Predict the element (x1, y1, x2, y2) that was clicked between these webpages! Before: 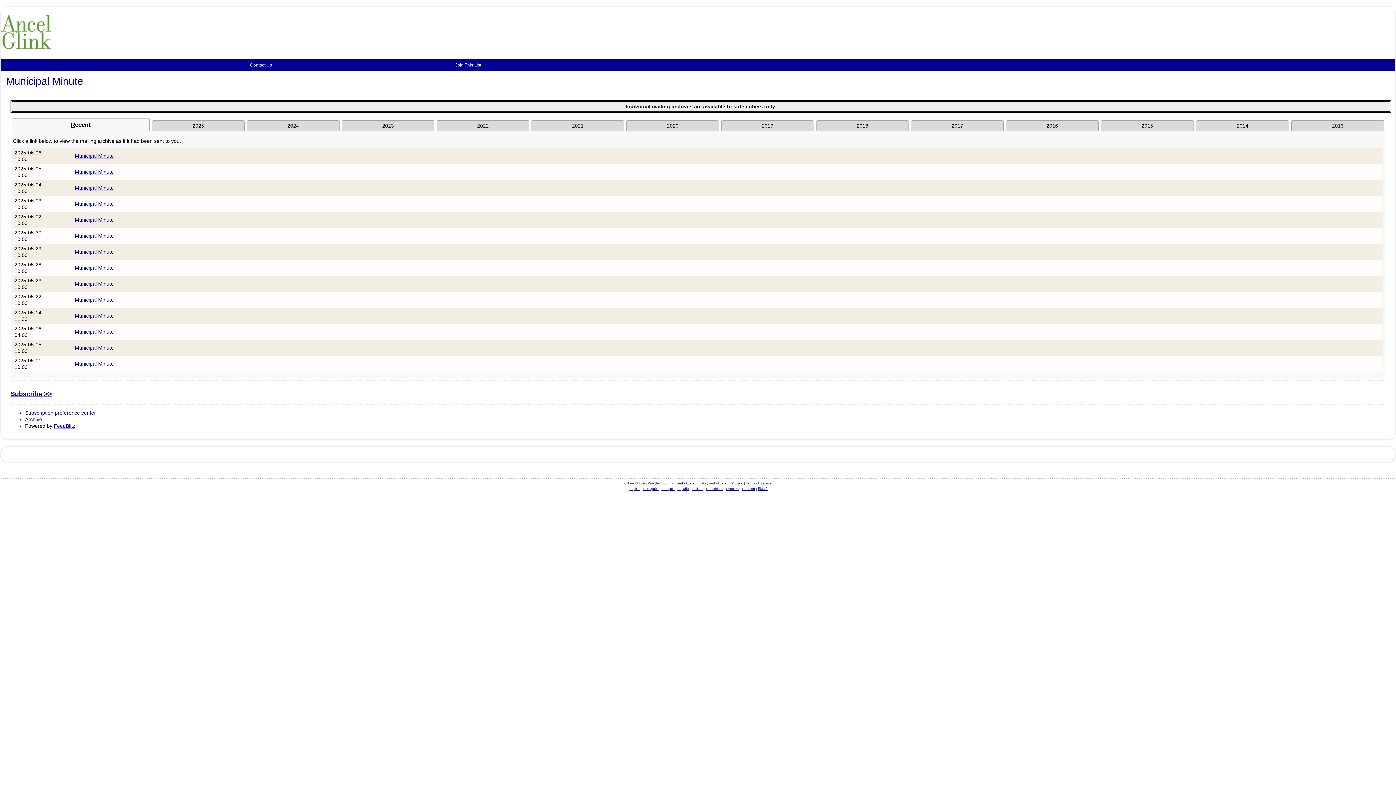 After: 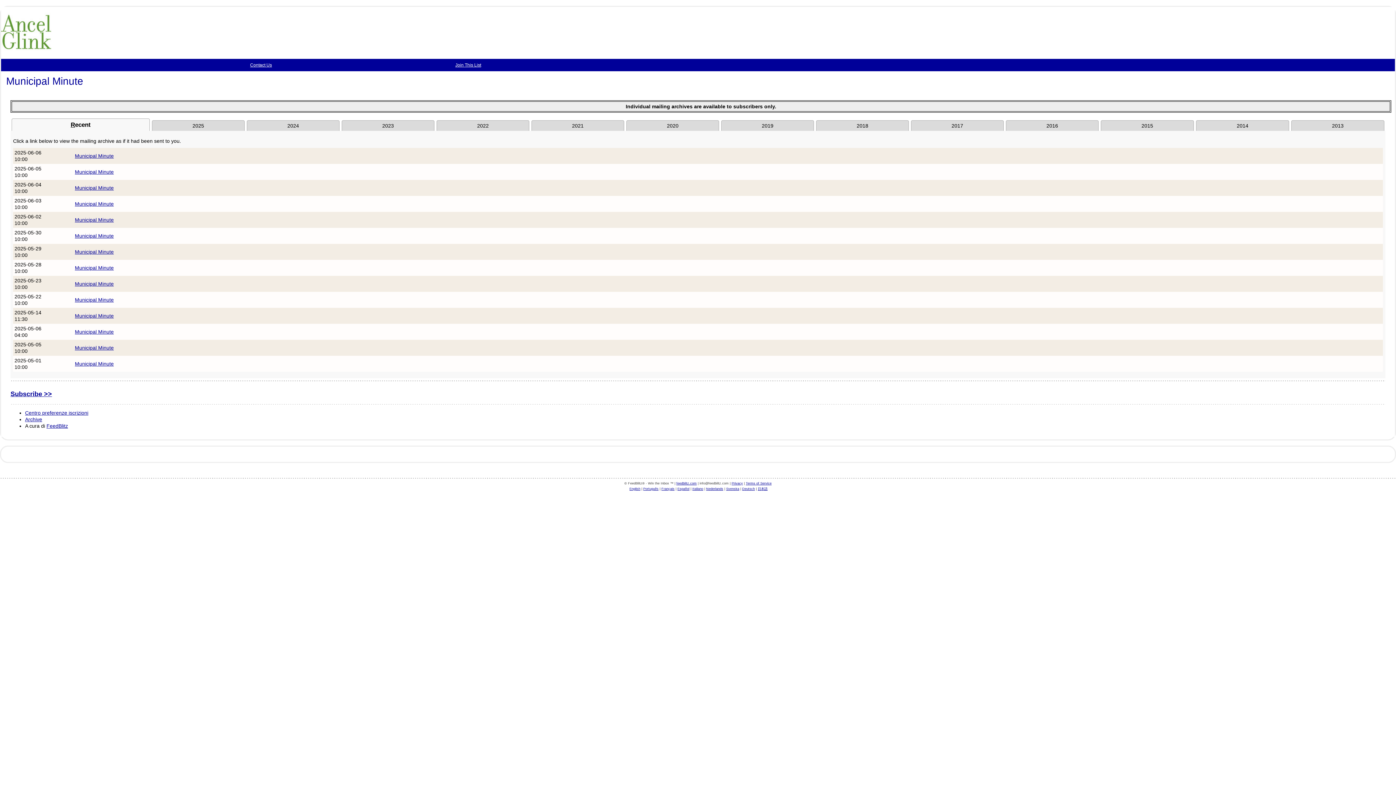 Action: bbox: (692, 487, 703, 490) label: Italiano